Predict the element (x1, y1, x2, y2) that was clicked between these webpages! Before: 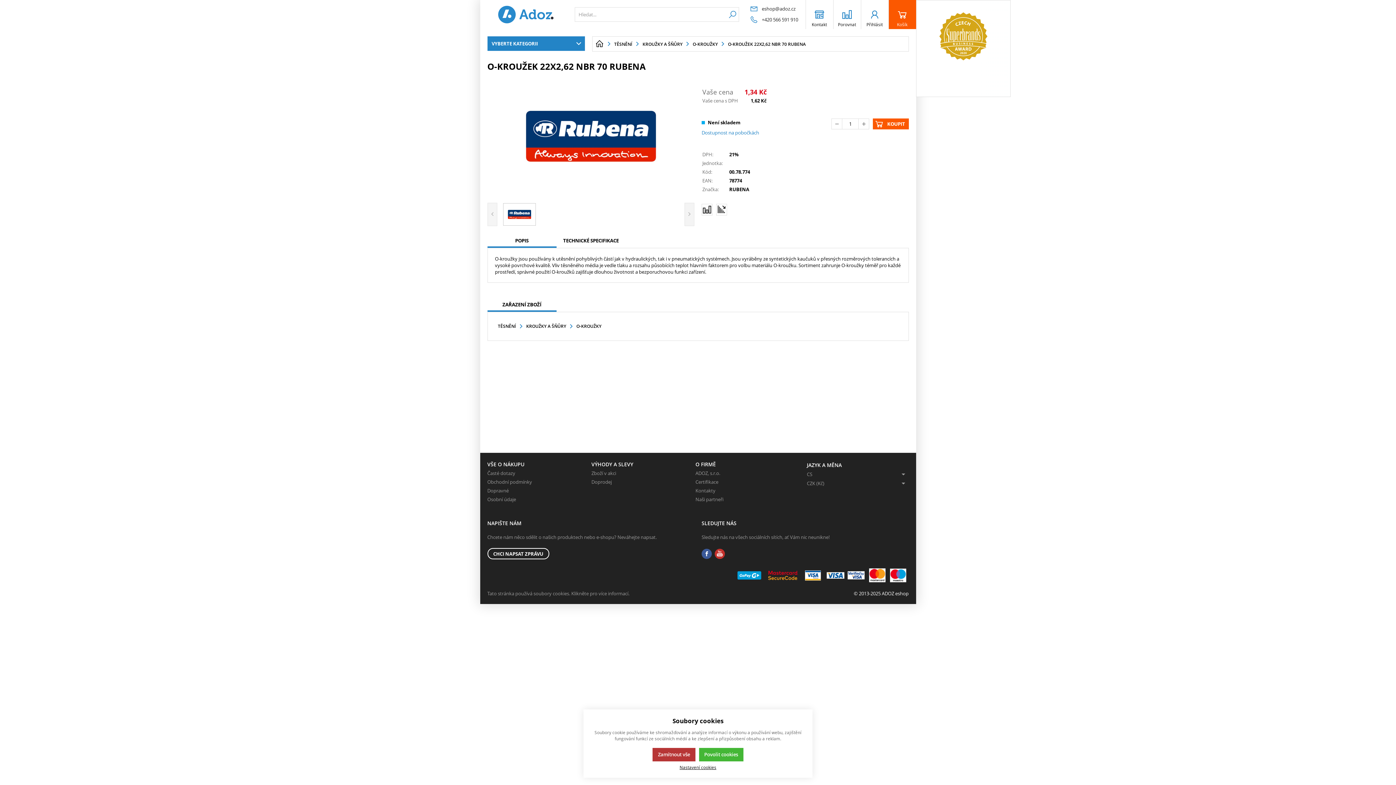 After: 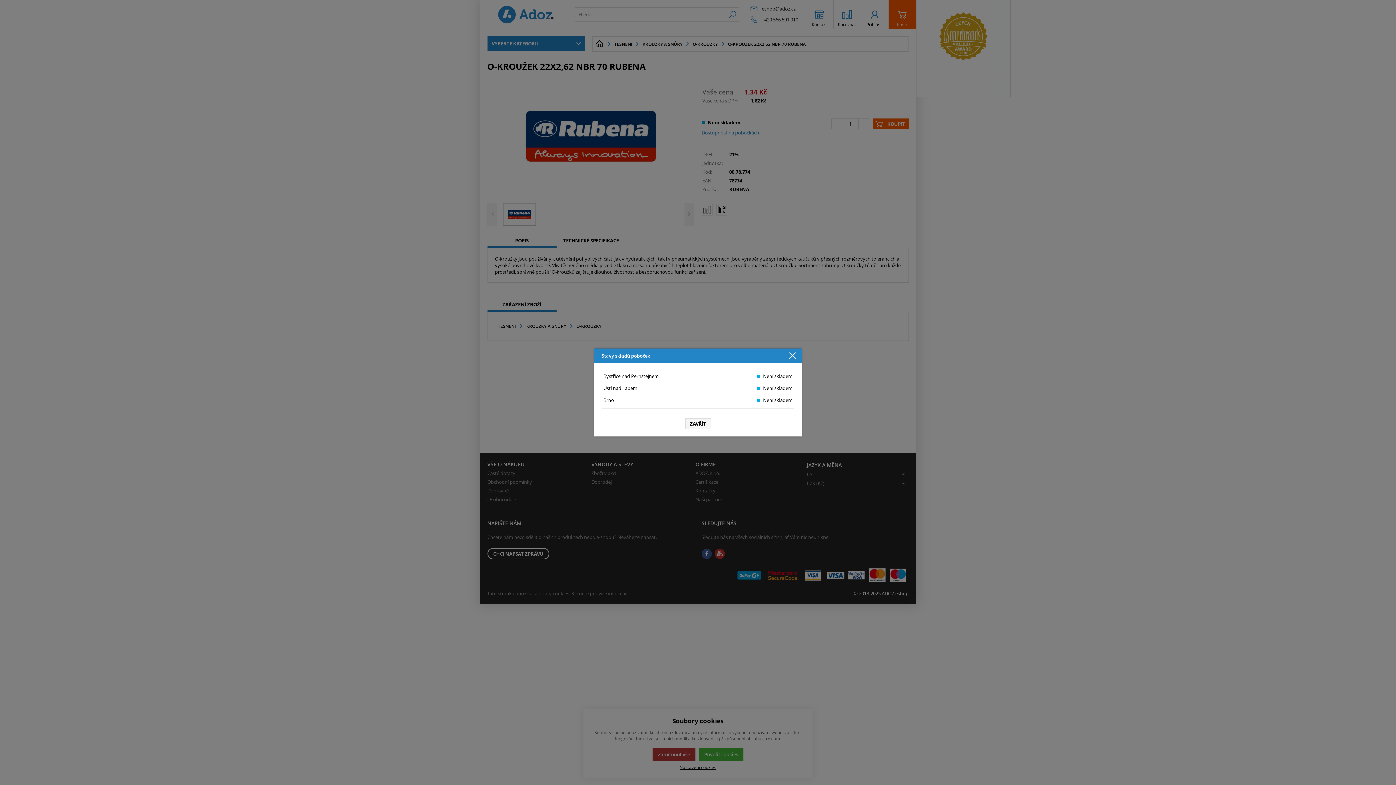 Action: bbox: (701, 129, 759, 136) label: Dostupnost na pobočkách